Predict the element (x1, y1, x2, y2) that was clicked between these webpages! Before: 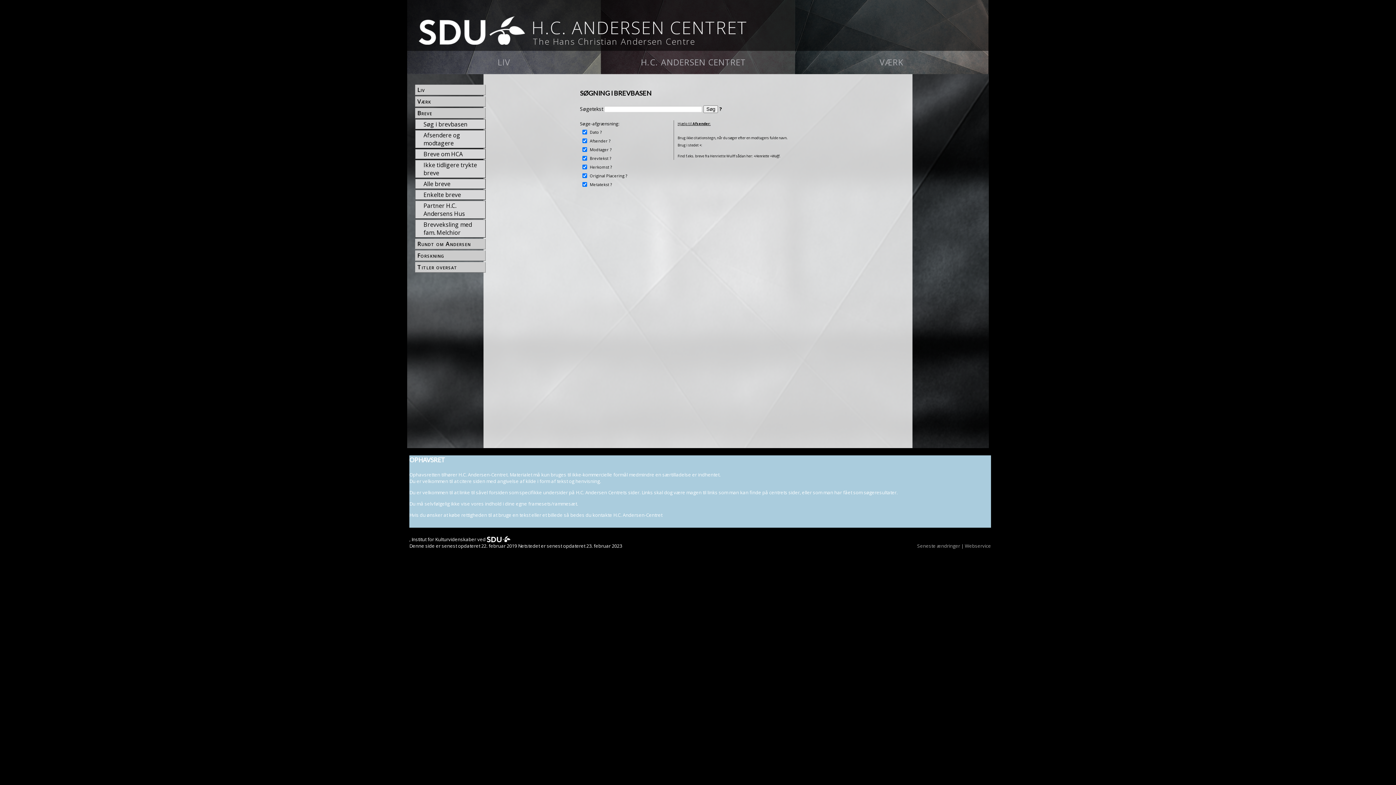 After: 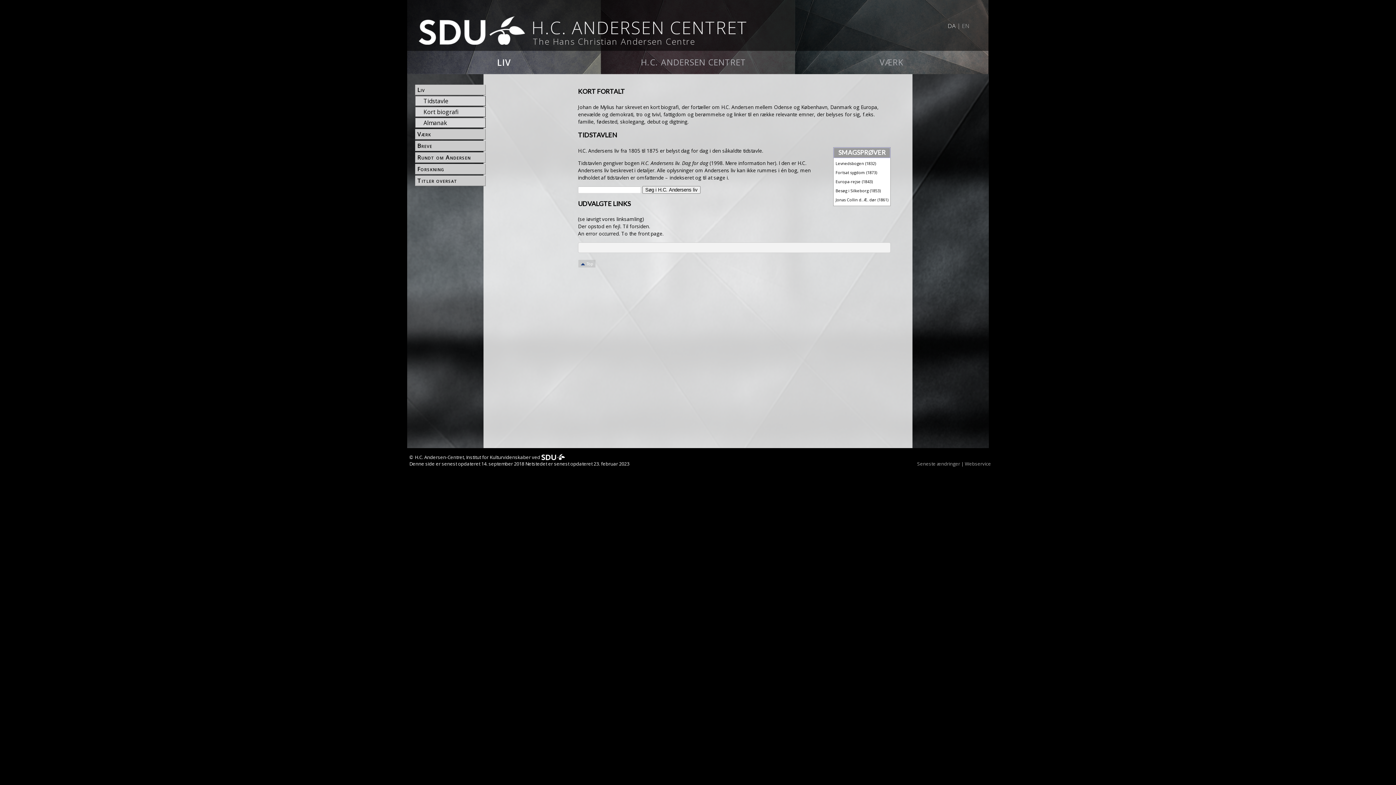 Action: bbox: (407, 50, 601, 74) label: LIV